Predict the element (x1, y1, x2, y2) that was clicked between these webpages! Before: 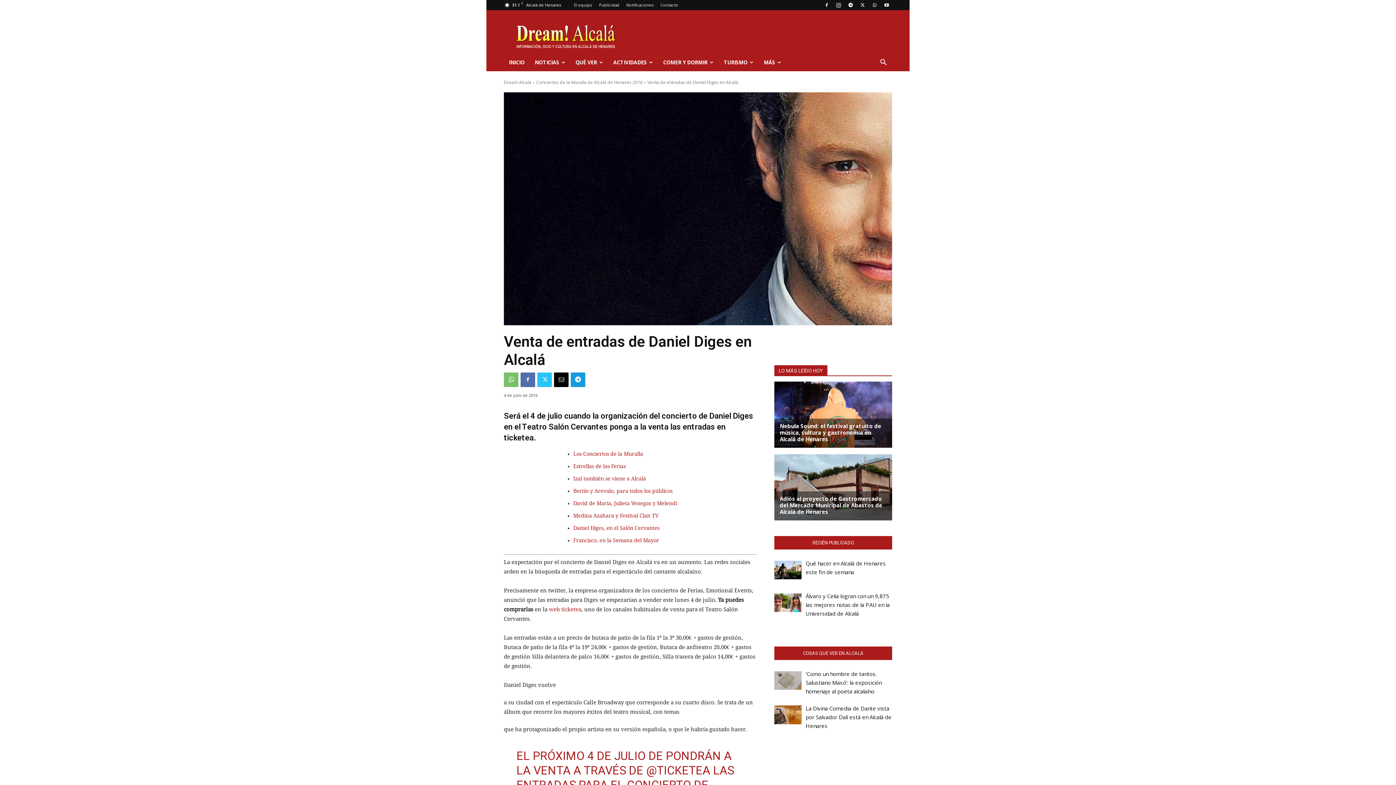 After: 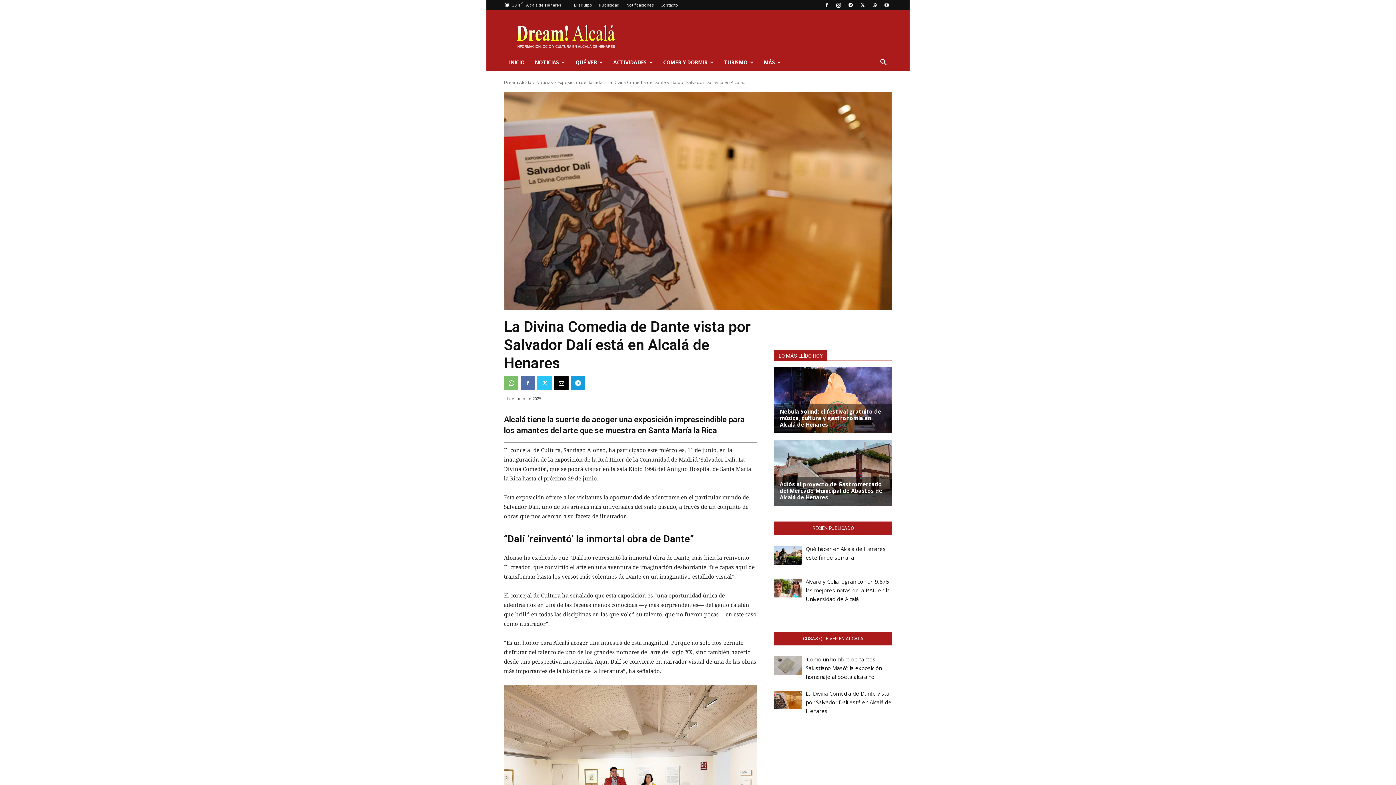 Action: bbox: (805, 704, 891, 729) label: La Divina Comedia de Dante vista por Salvador Dalí está en Alcalá de Henares